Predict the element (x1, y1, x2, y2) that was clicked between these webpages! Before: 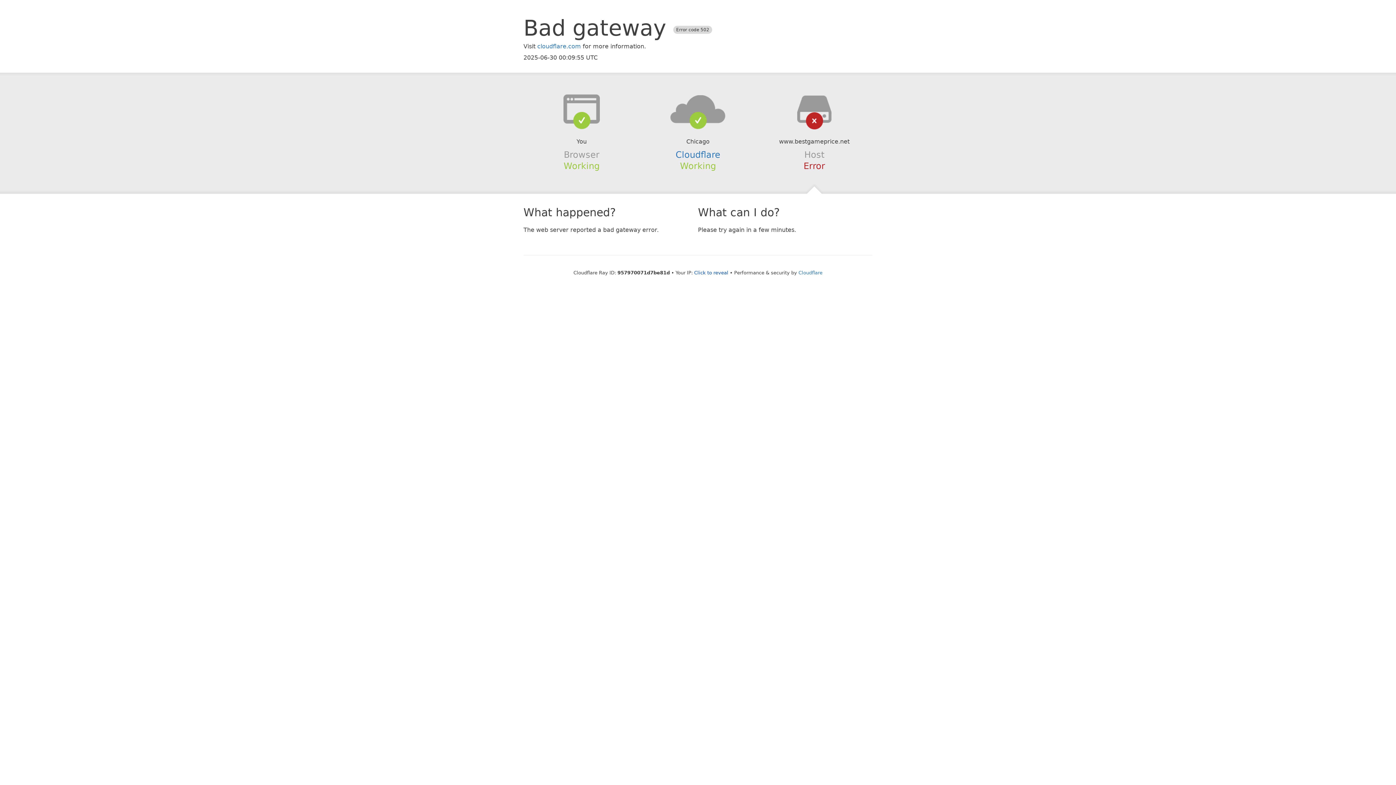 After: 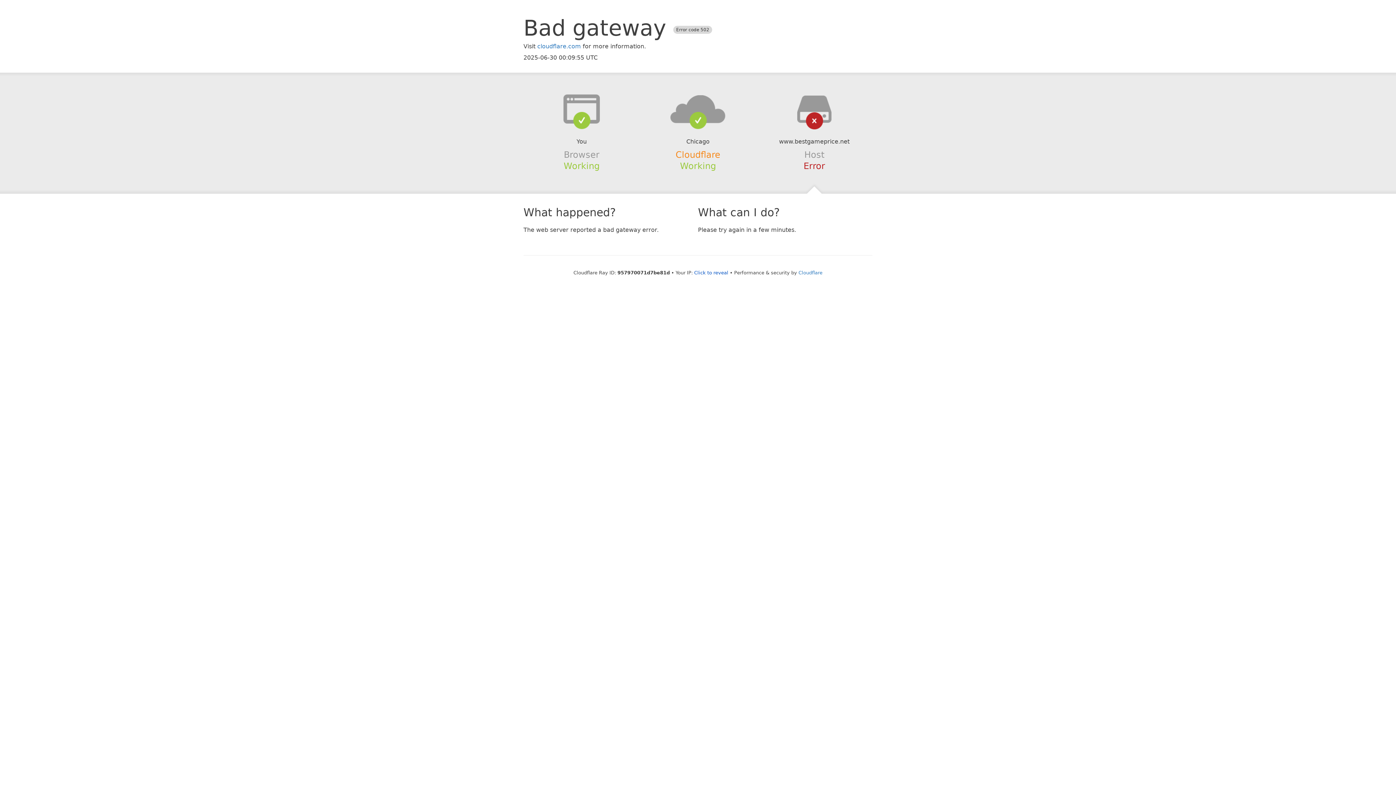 Action: label: Cloudflare bbox: (675, 149, 720, 159)